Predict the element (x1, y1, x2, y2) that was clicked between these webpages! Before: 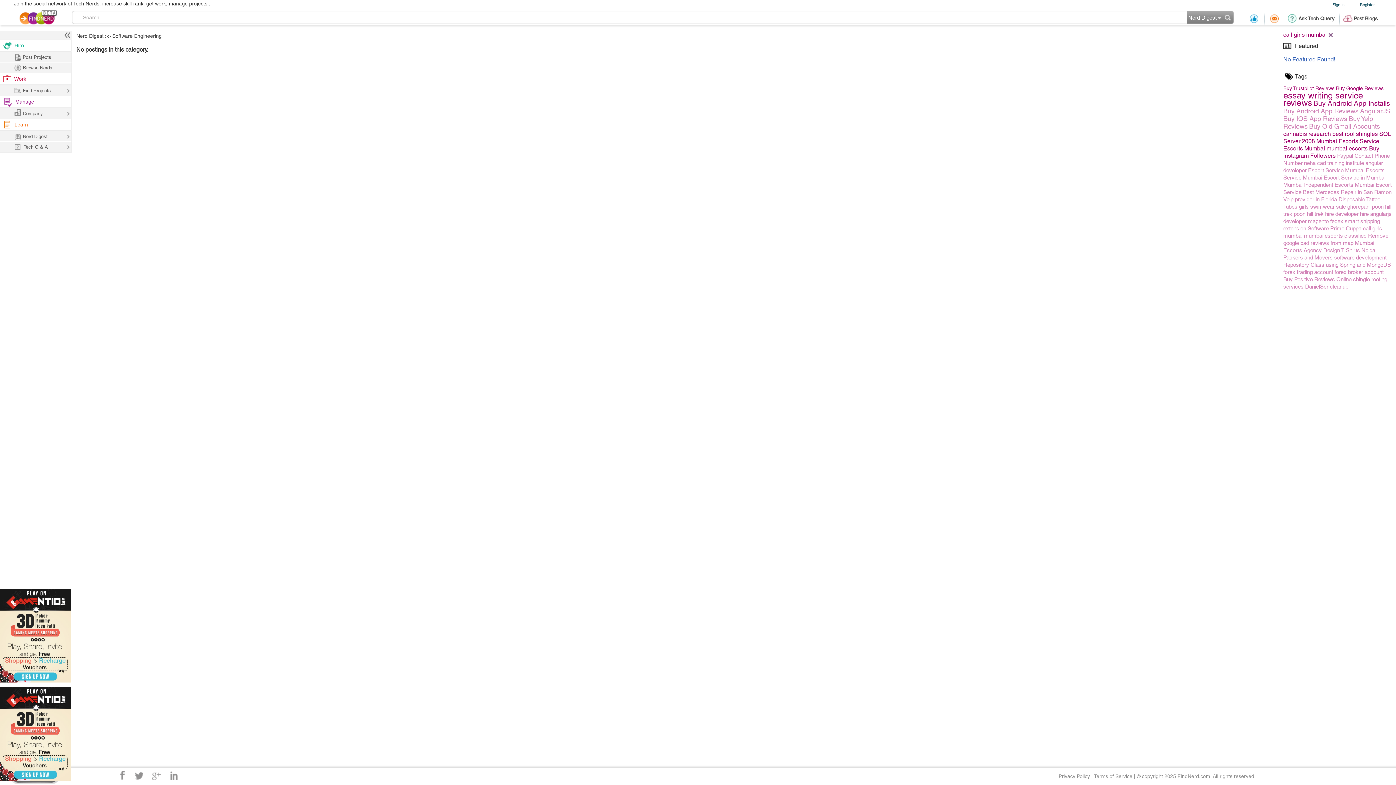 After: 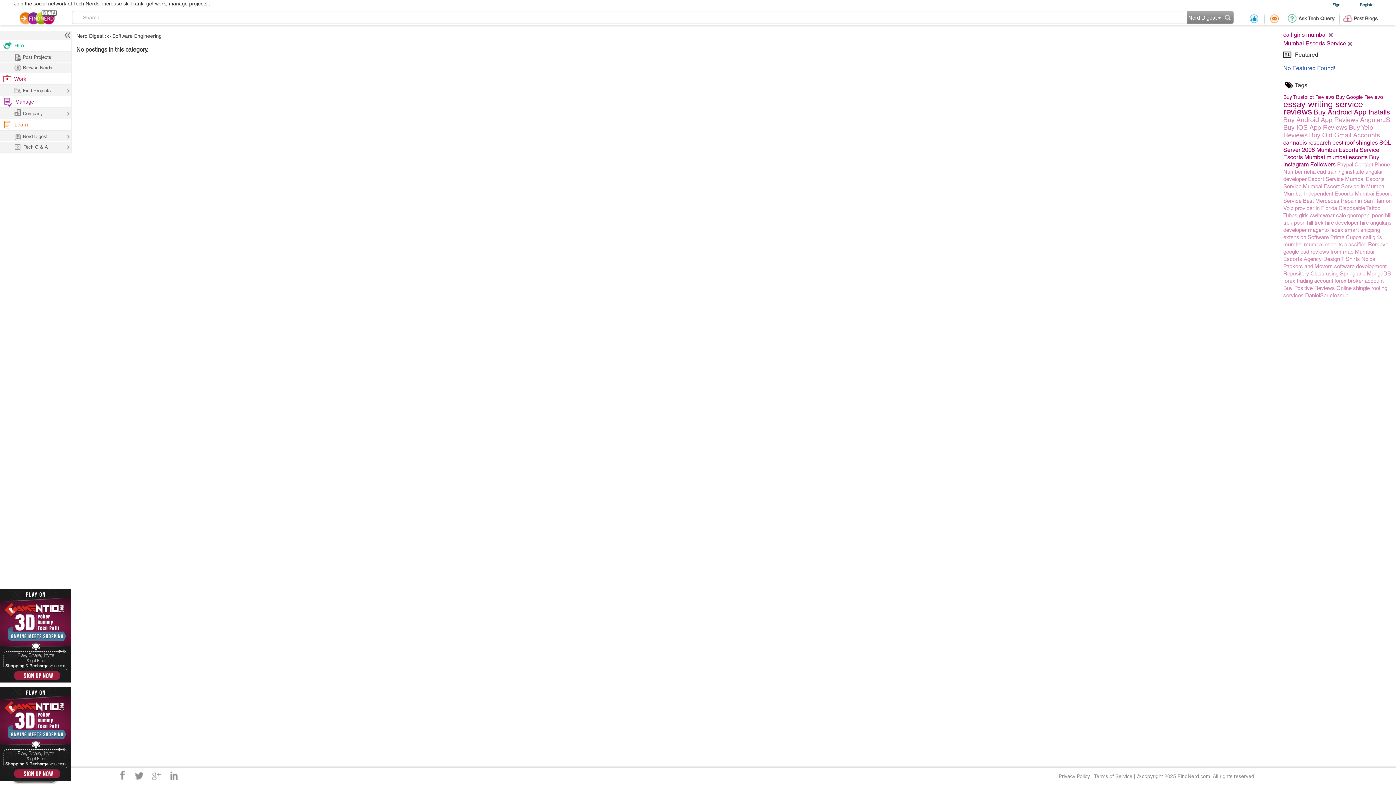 Action: label: Mumbai Escorts Service bbox: (1316, 138, 1379, 144)